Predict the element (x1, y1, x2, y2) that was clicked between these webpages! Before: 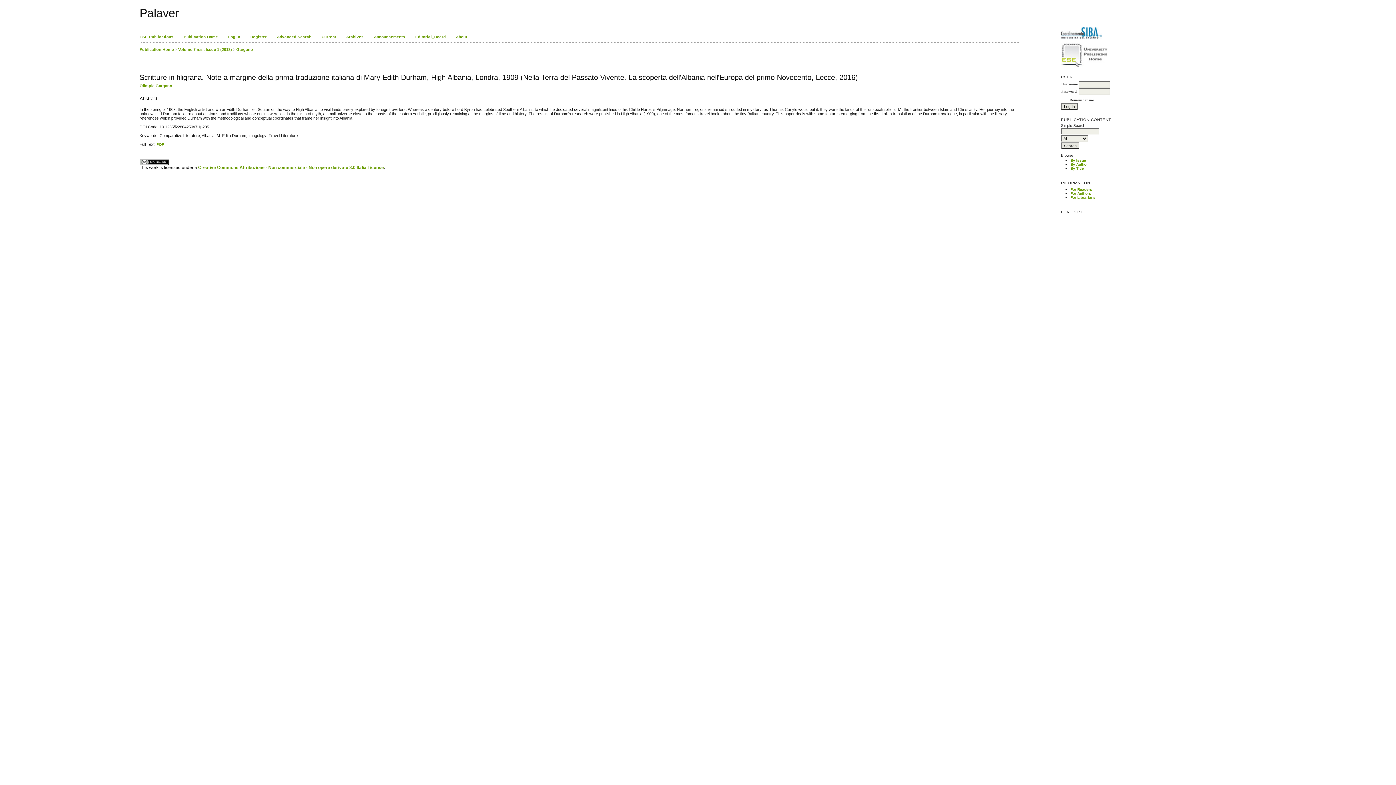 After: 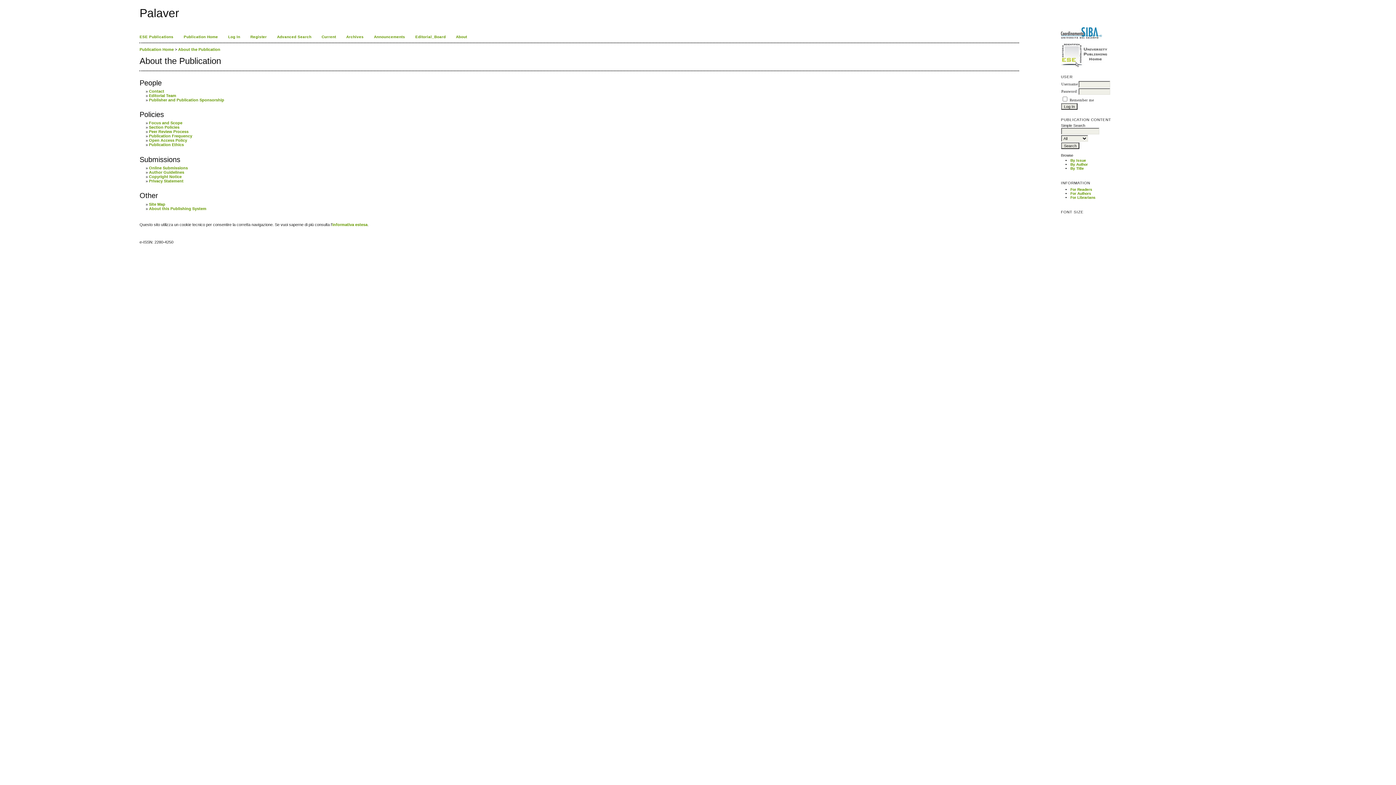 Action: label: About bbox: (456, 34, 467, 38)